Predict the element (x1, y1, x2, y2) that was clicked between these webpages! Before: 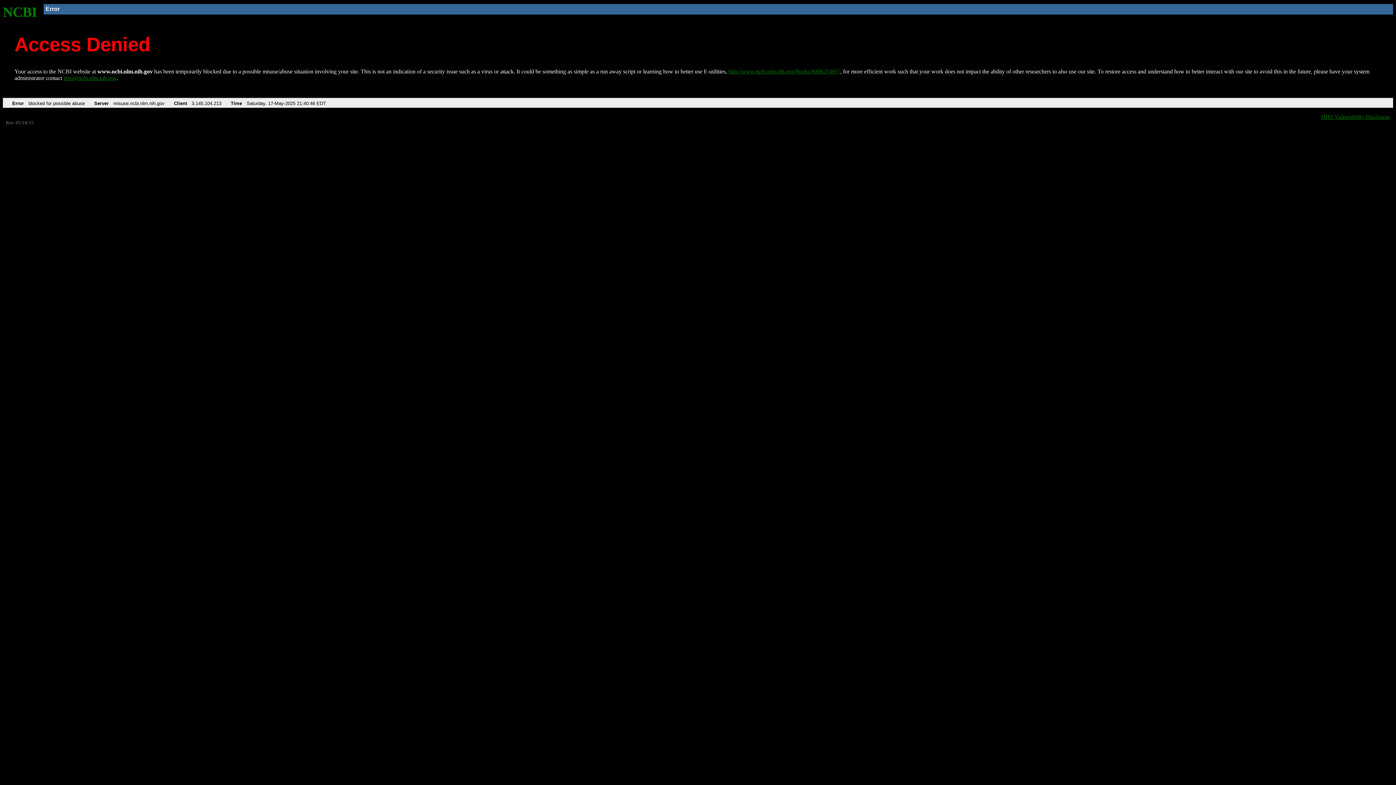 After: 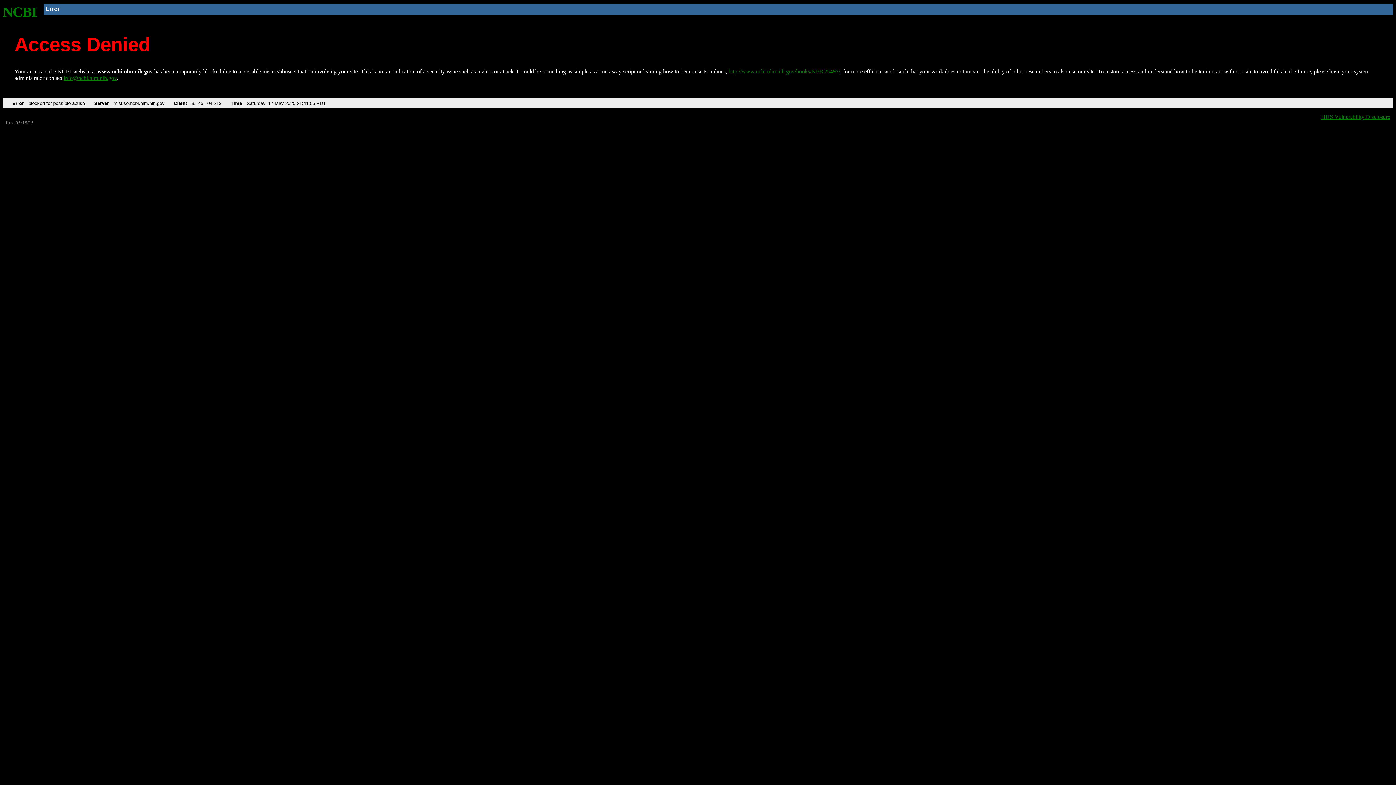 Action: label: http://www.ncbi.nlm.nih.gov/books/NBK25497/ bbox: (728, 68, 840, 74)